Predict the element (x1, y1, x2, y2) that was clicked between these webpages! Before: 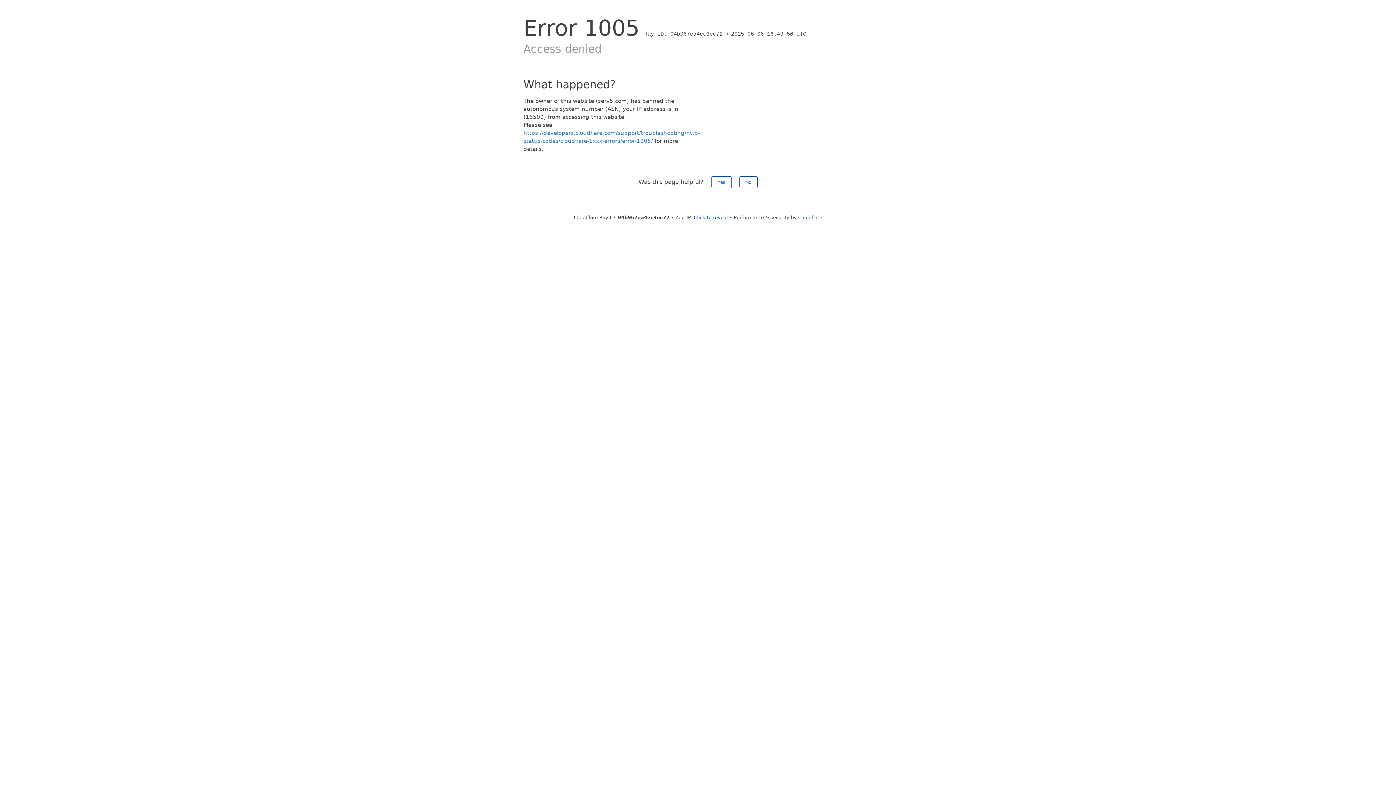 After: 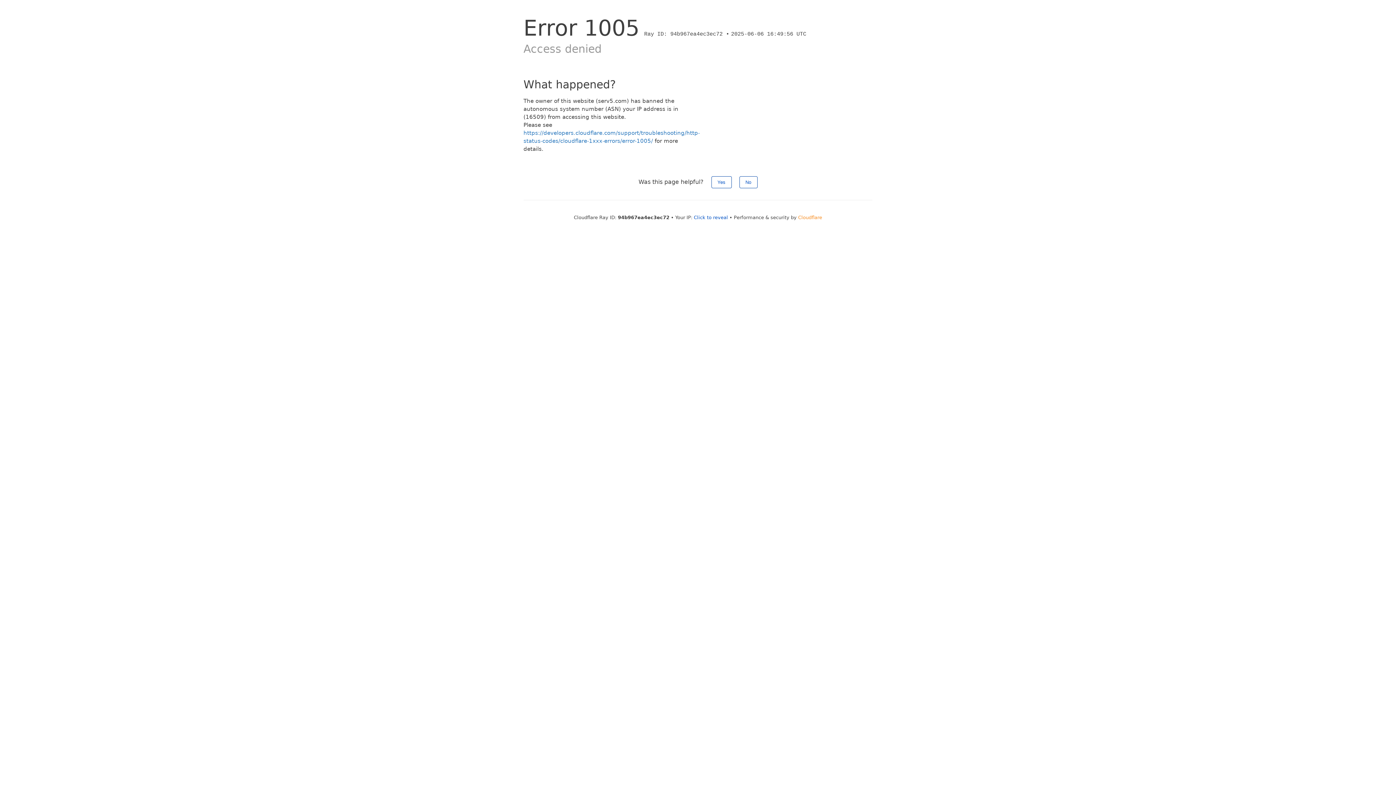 Action: bbox: (798, 214, 822, 220) label: Cloudflare